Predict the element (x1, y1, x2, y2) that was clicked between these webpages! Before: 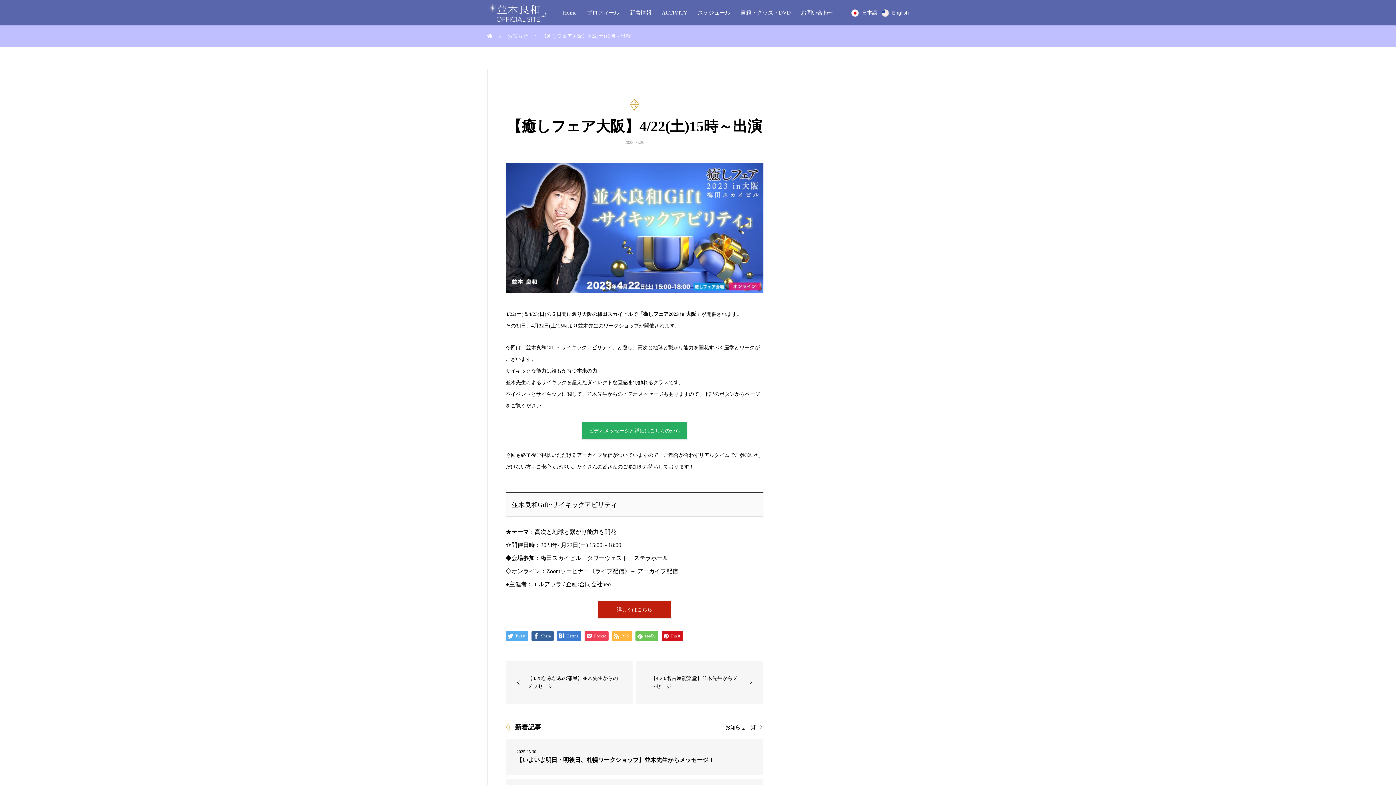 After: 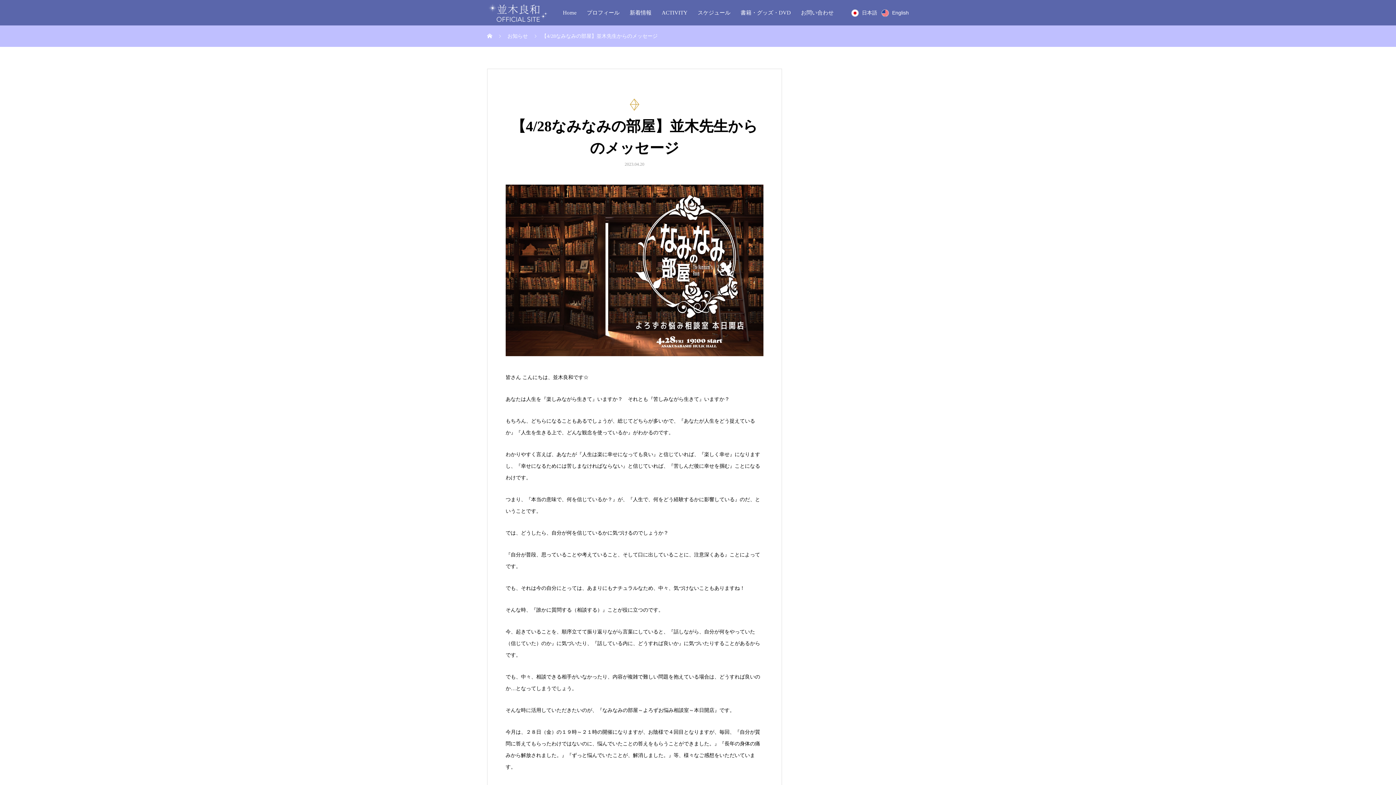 Action: bbox: (505, 661, 632, 704) label: 【4/28なみなみの部屋】並木先生からのメッセージ